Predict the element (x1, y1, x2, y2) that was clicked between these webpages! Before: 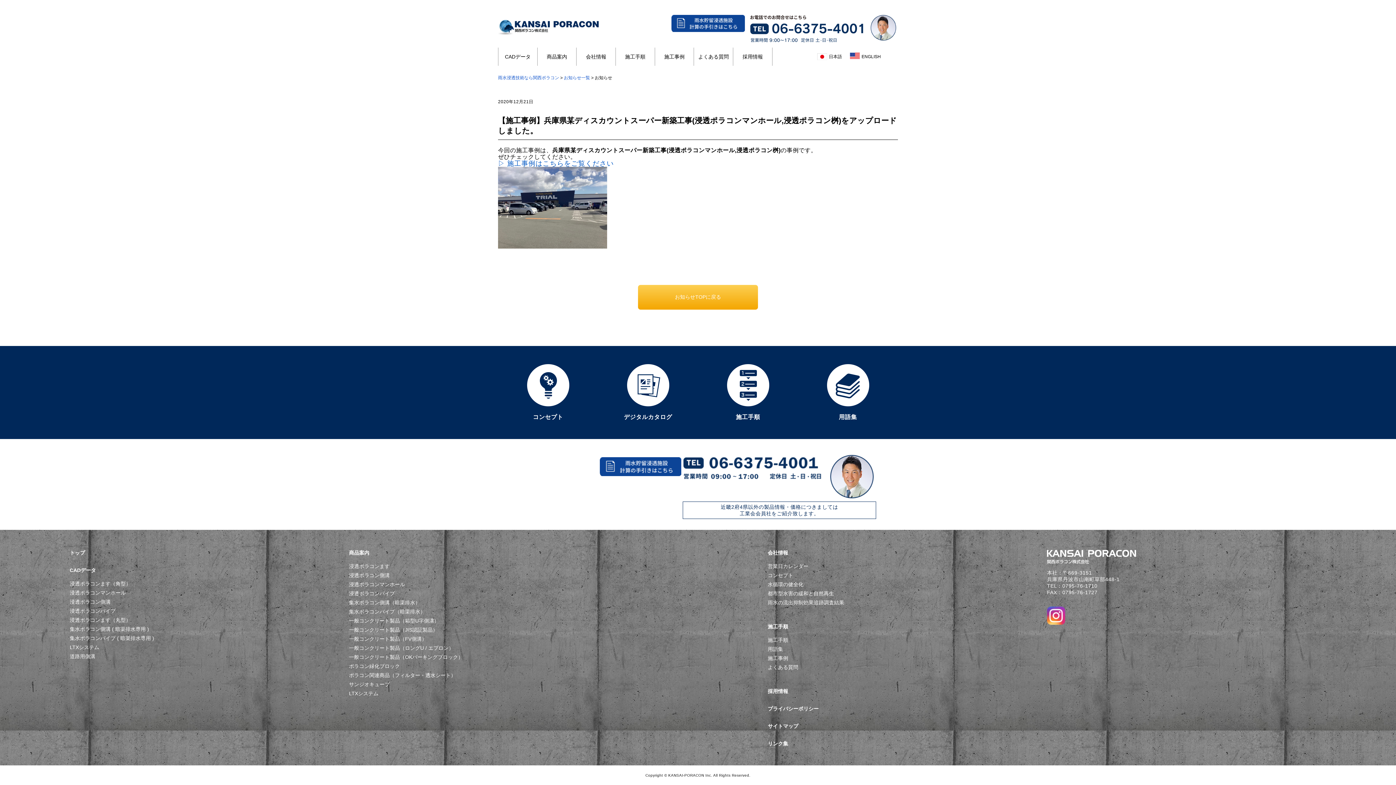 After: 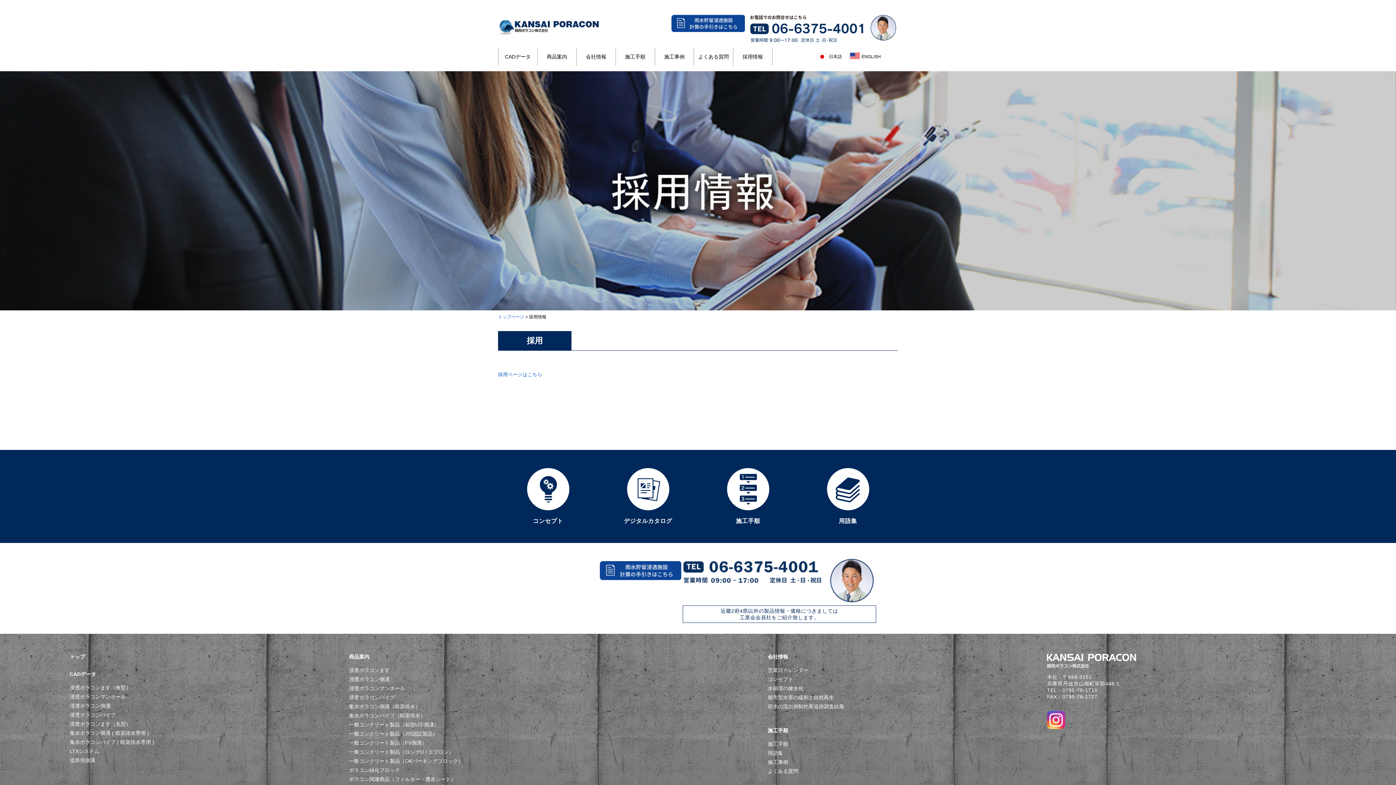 Action: label: 採用情報 bbox: (768, 688, 788, 694)